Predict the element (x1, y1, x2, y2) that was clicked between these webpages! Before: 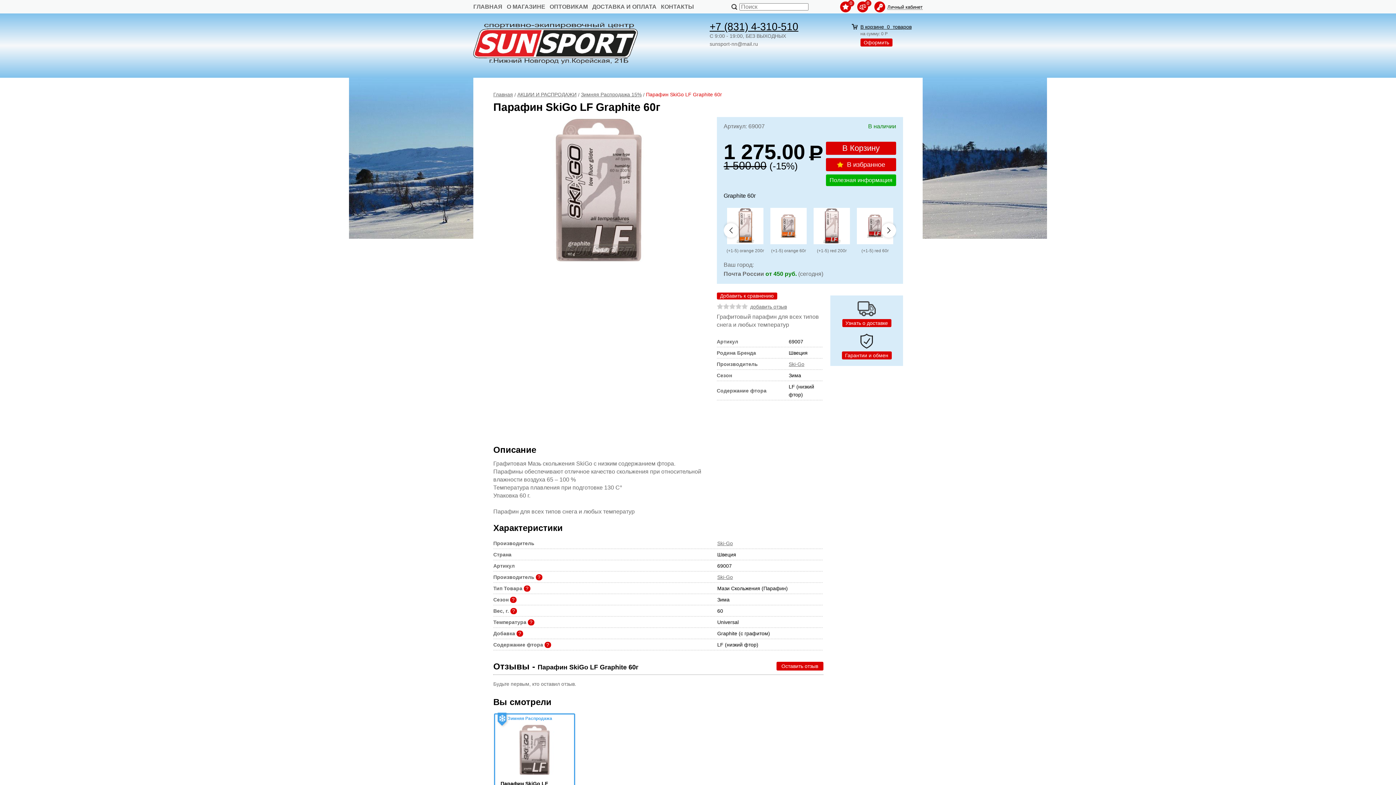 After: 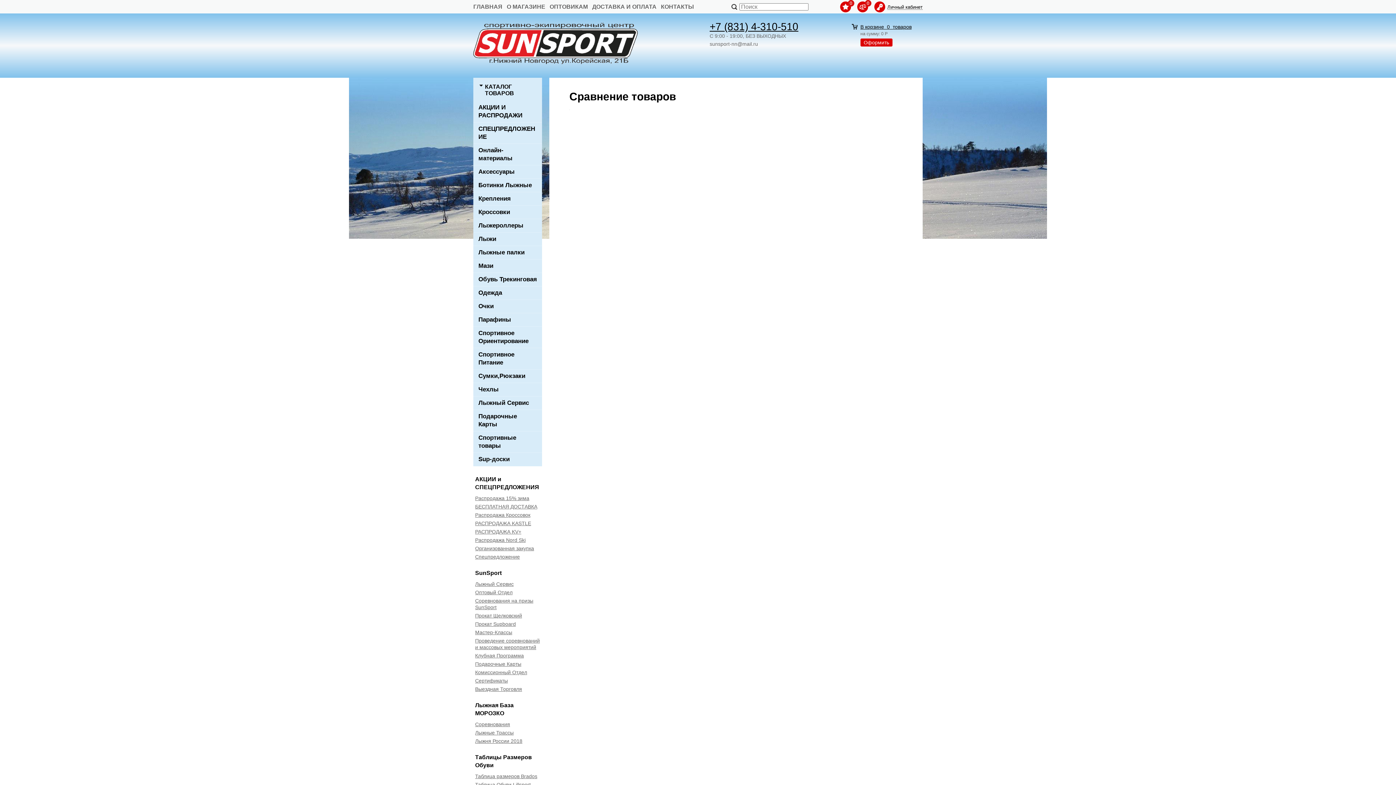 Action: bbox: (858, 8, 870, 8) label: 0